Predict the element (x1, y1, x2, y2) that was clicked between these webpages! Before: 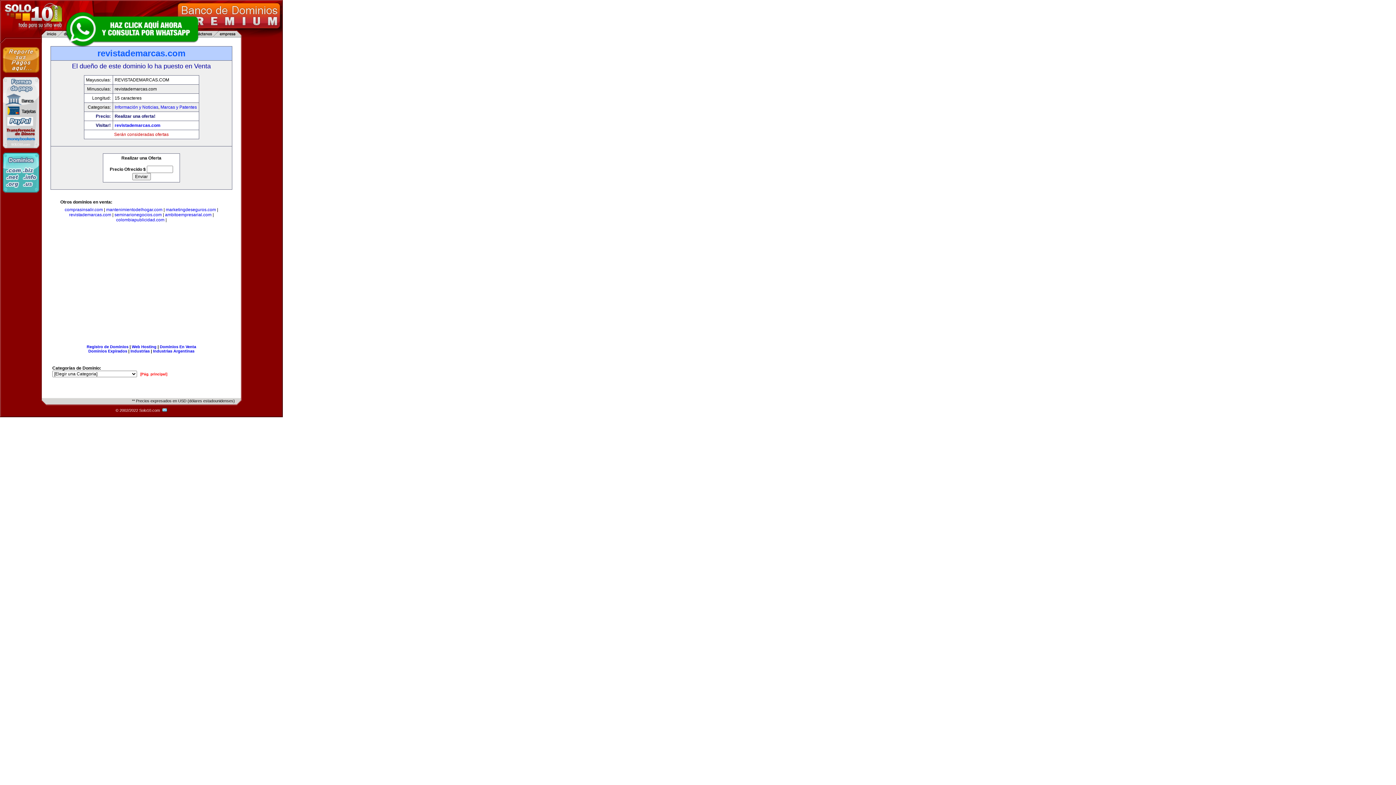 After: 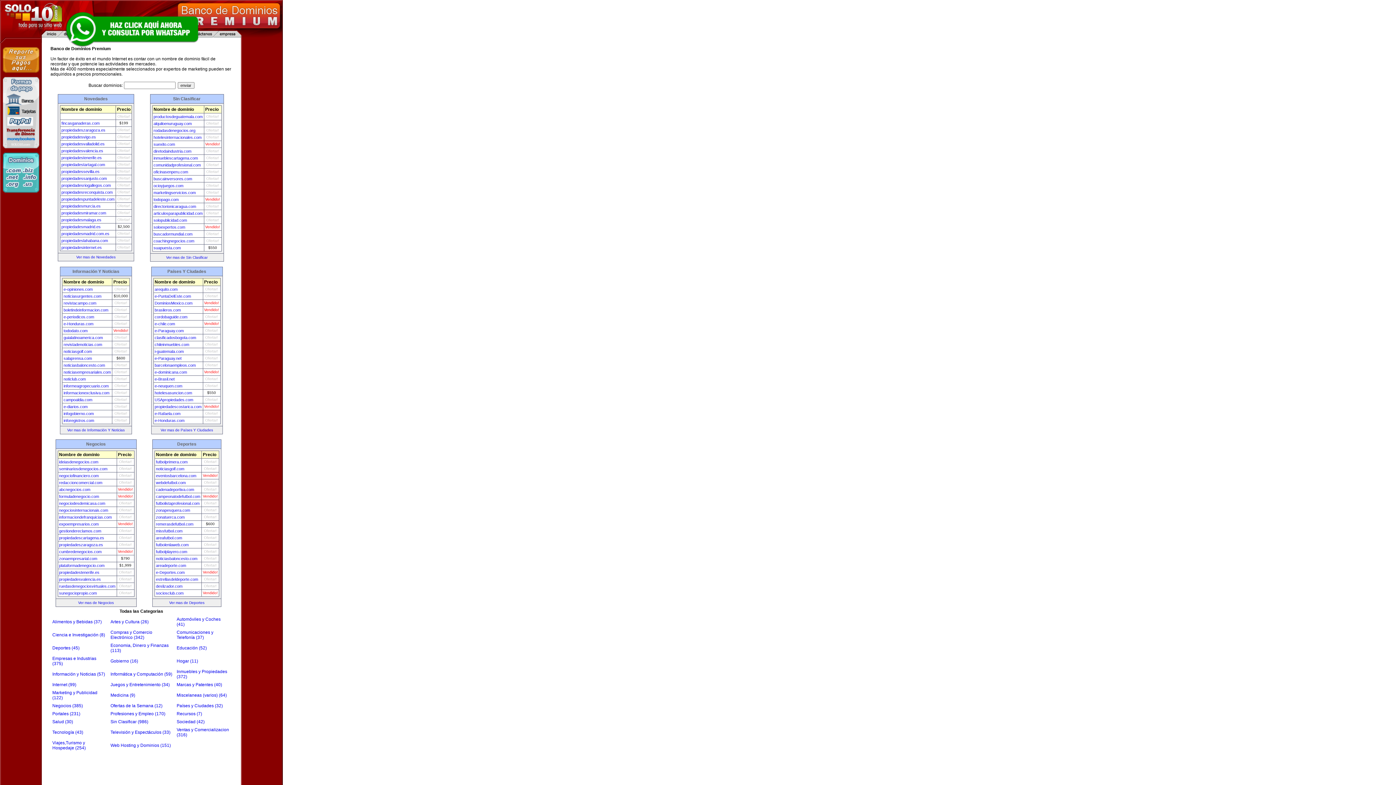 Action: bbox: (159, 344, 196, 349) label: Dominios En Venta